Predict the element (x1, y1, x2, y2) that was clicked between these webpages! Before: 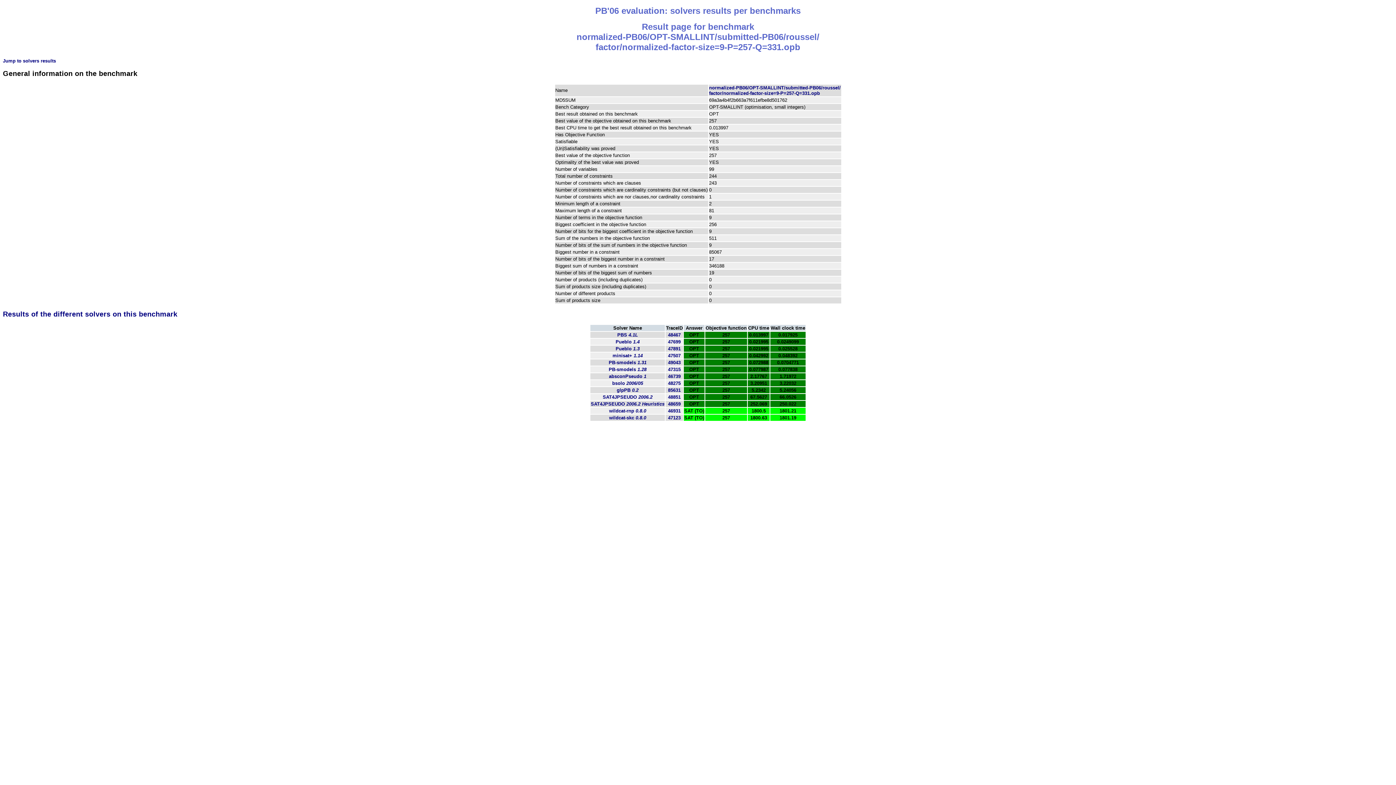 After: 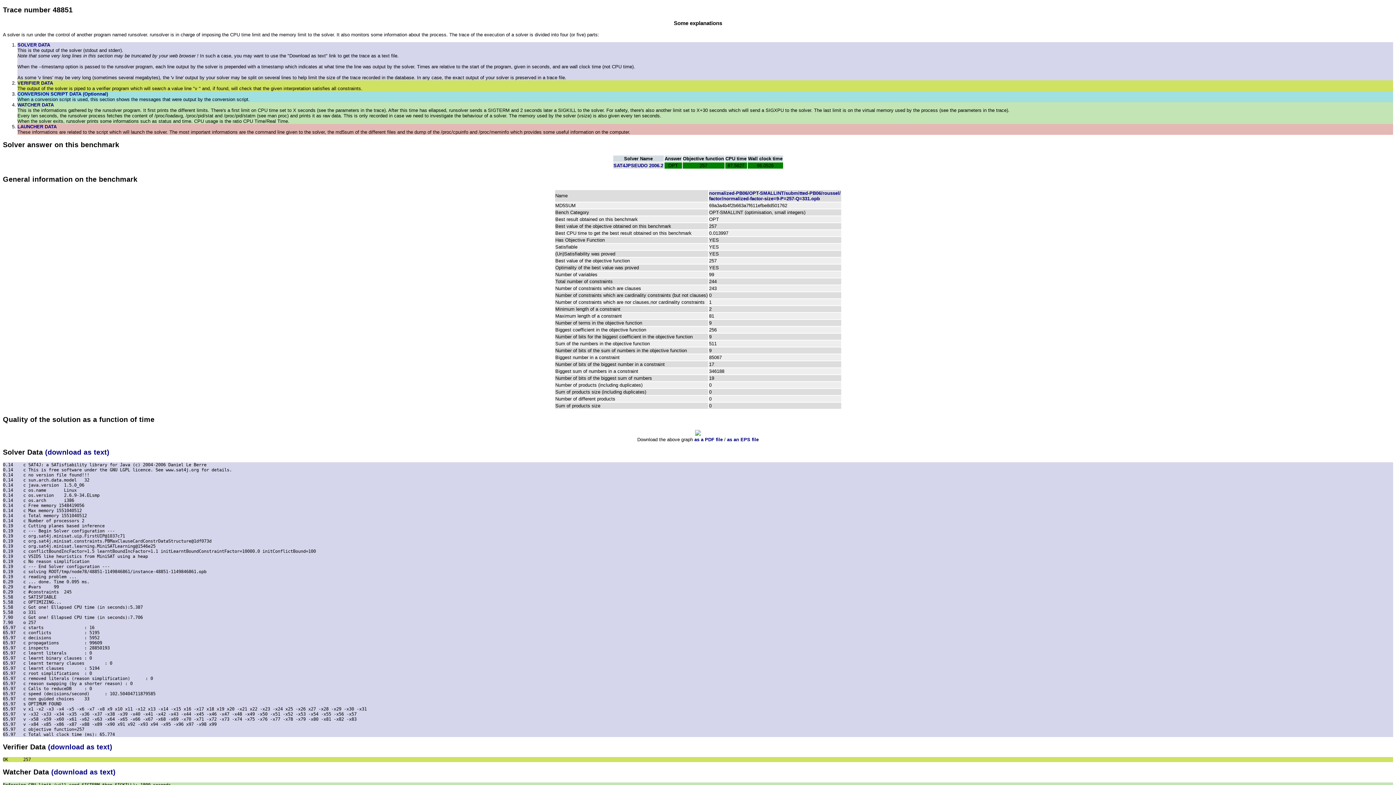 Action: label: 48851 bbox: (668, 394, 680, 399)